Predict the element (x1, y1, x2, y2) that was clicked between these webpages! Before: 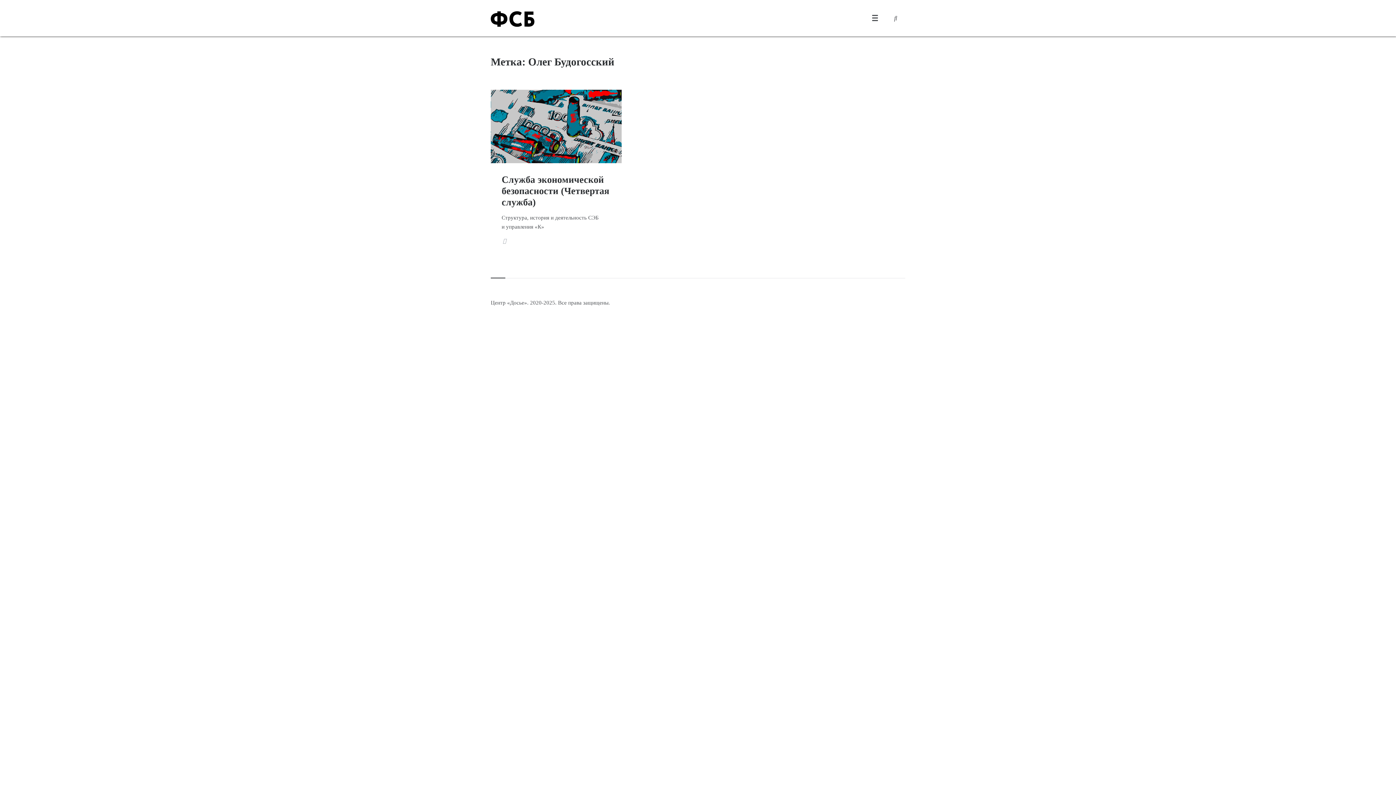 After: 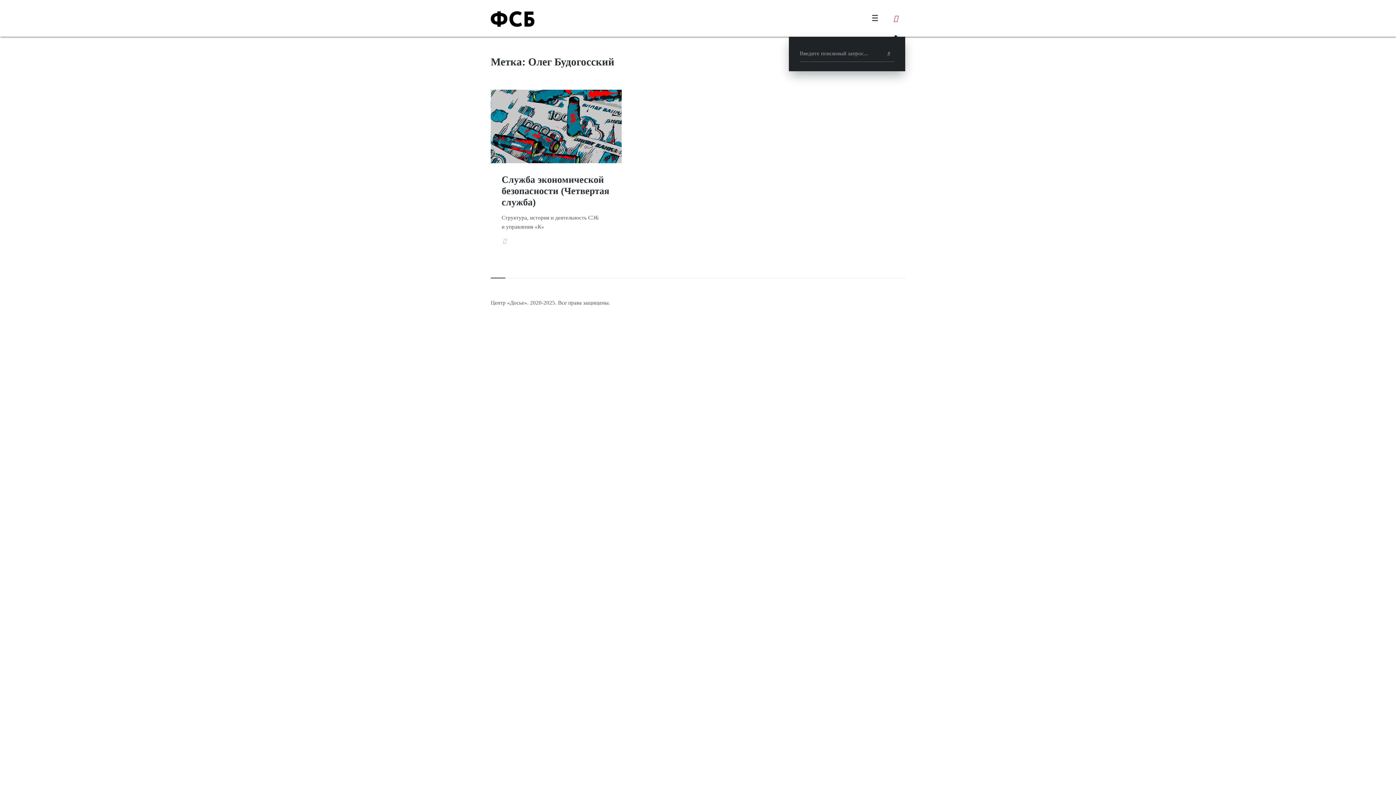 Action: bbox: (886, 0, 905, 36)